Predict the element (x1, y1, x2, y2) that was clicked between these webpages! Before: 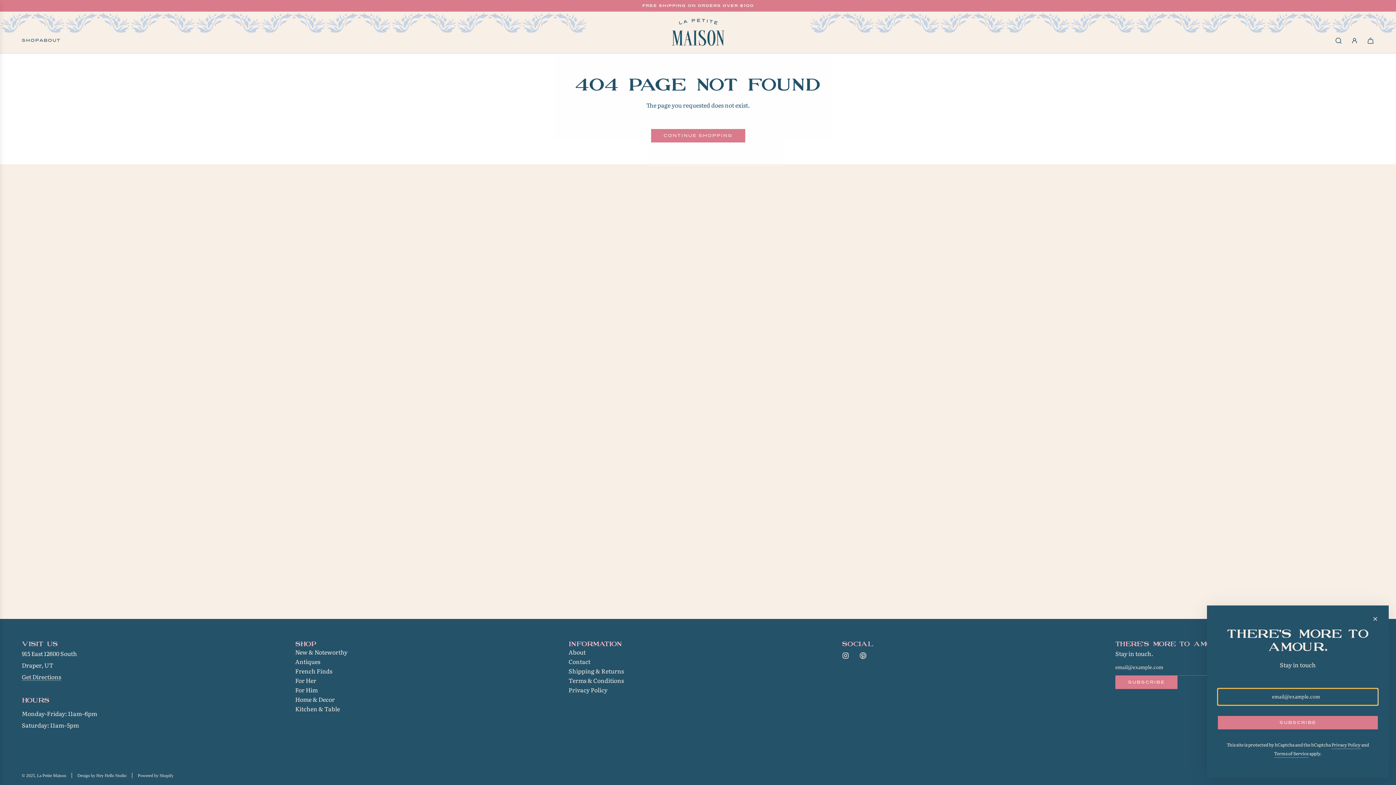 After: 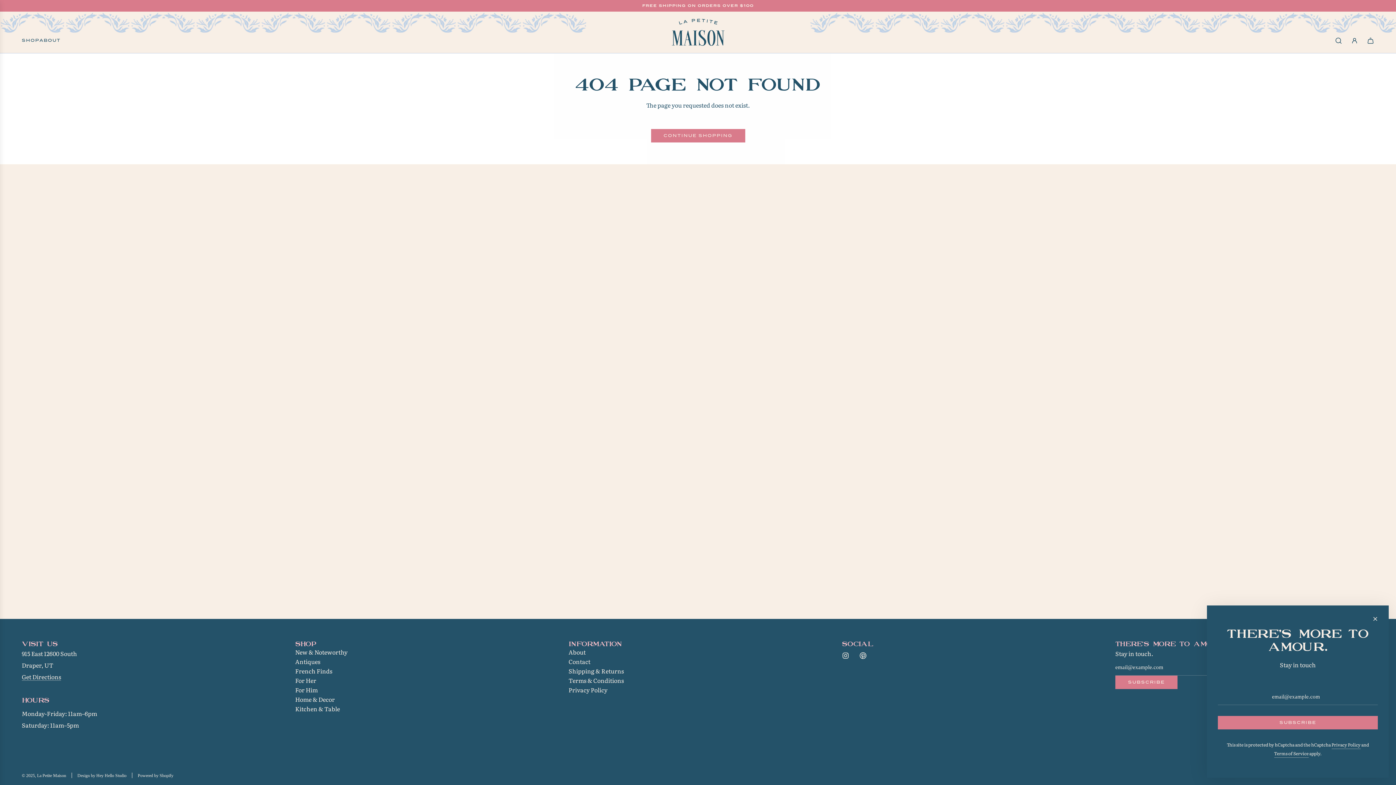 Action: bbox: (855, 648, 871, 664) label: Pinterest